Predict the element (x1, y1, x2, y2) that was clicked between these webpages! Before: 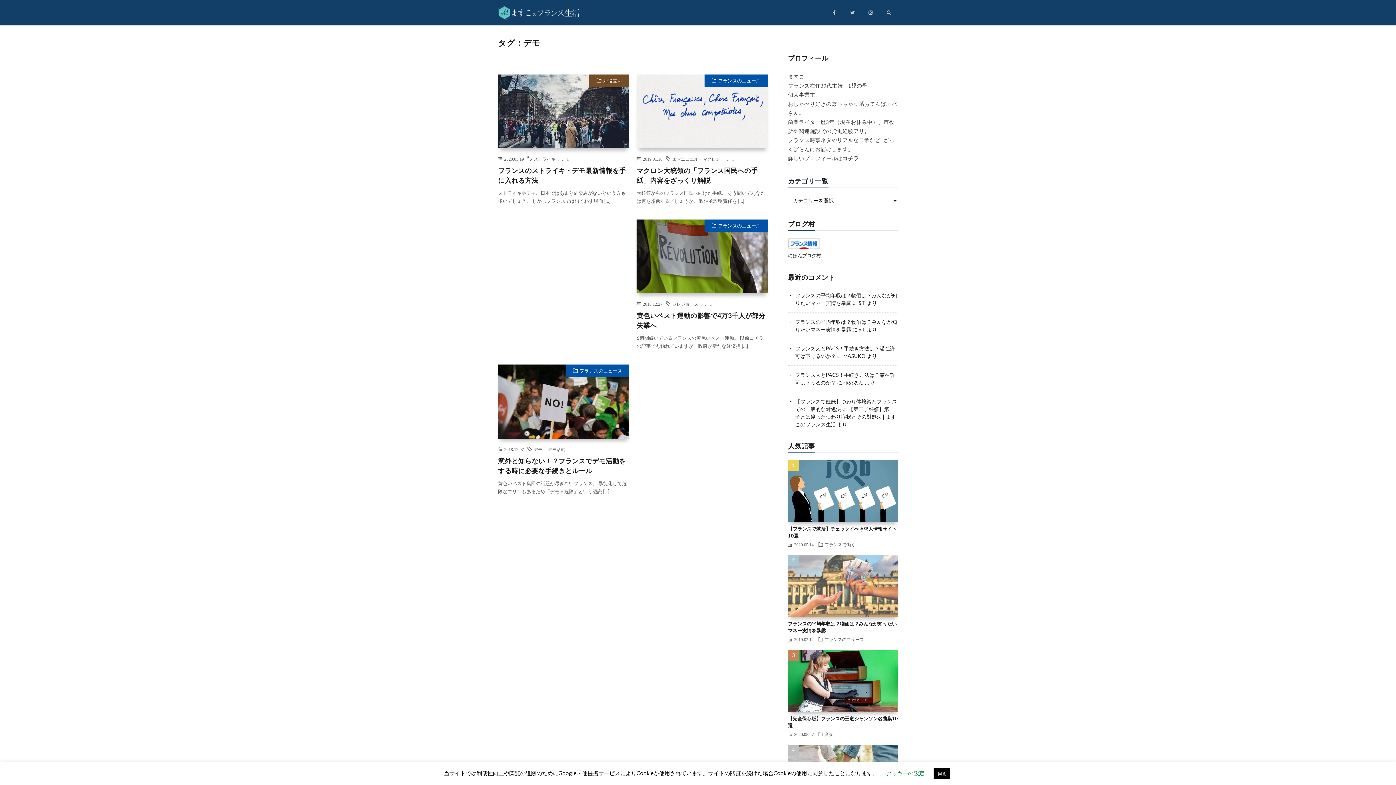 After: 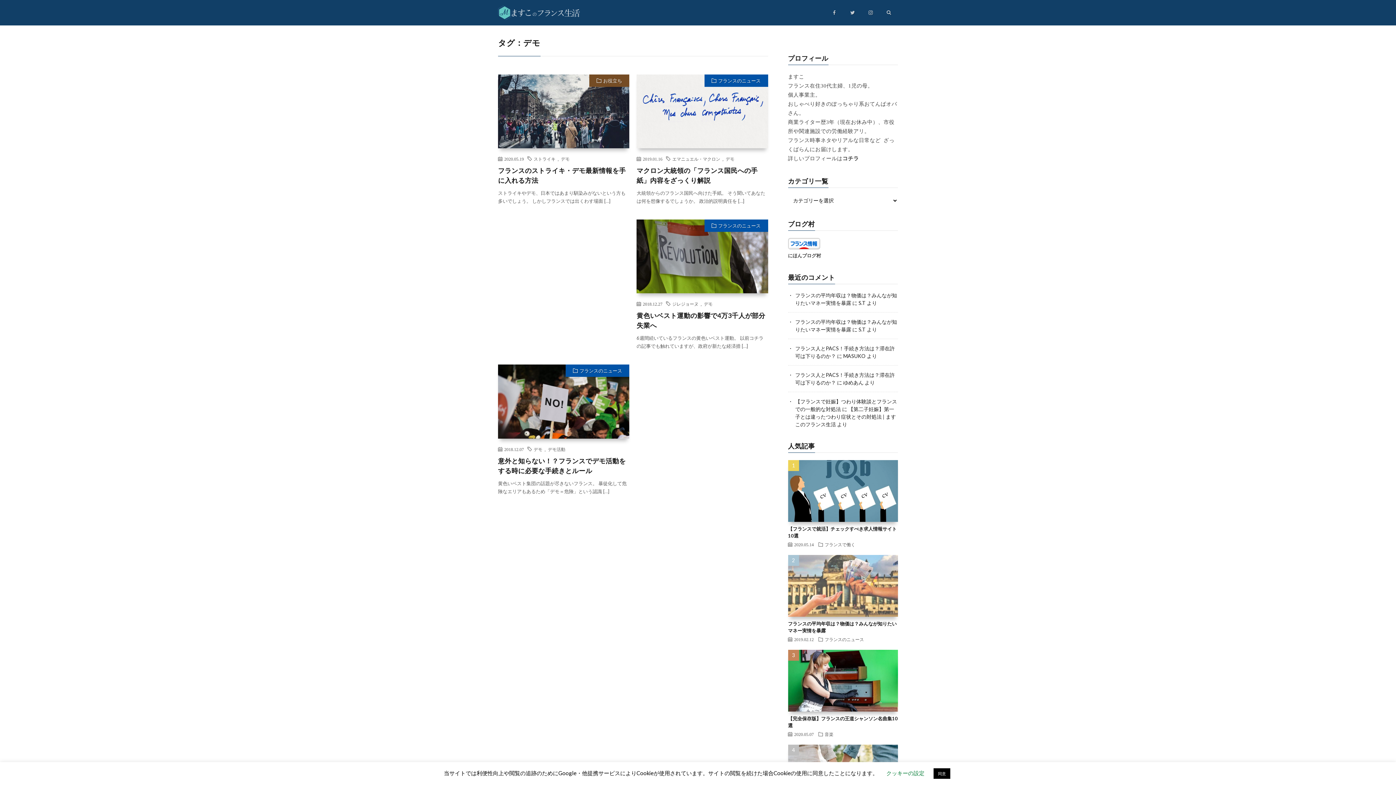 Action: label: デモ bbox: (561, 156, 569, 161)